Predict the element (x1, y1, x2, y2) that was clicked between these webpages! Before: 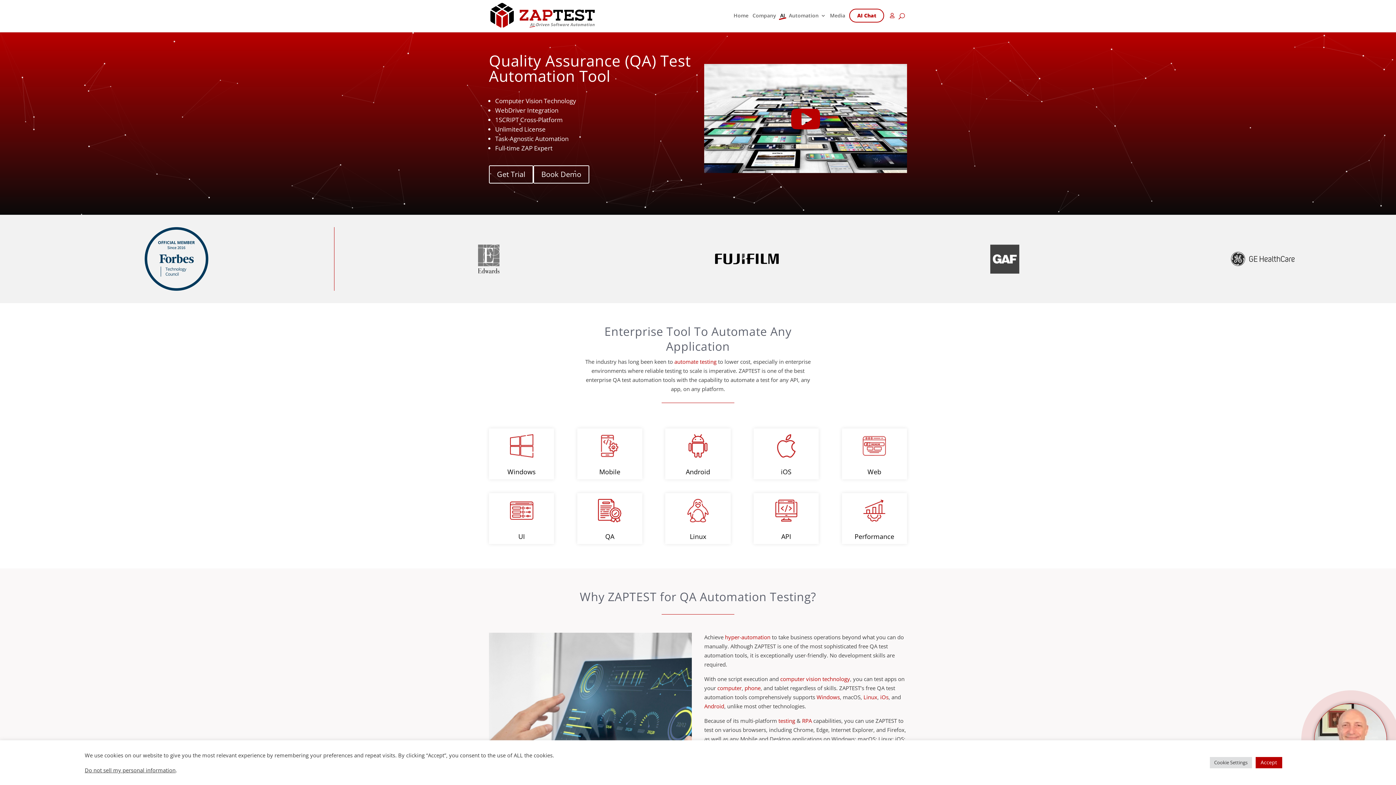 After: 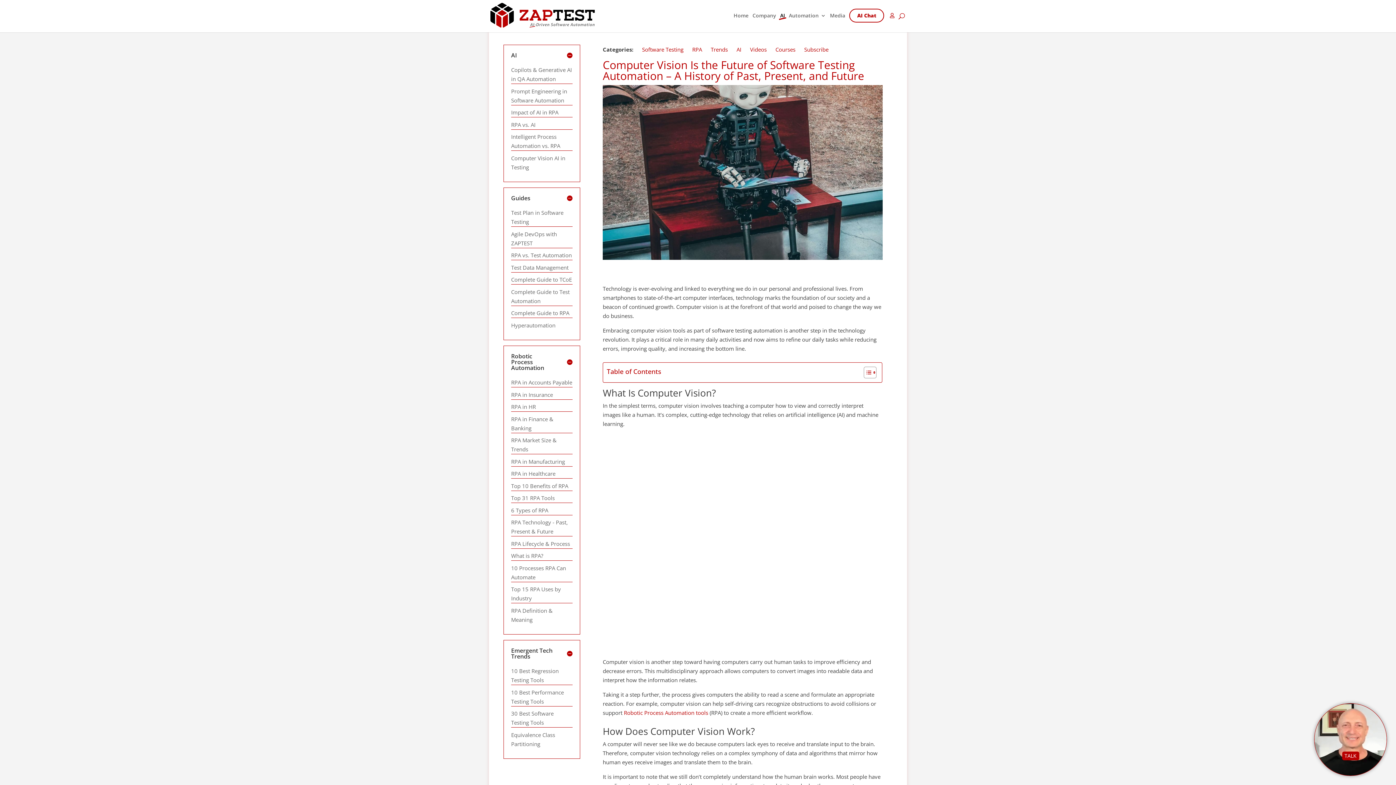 Action: label: computer vision technology bbox: (780, 675, 850, 682)